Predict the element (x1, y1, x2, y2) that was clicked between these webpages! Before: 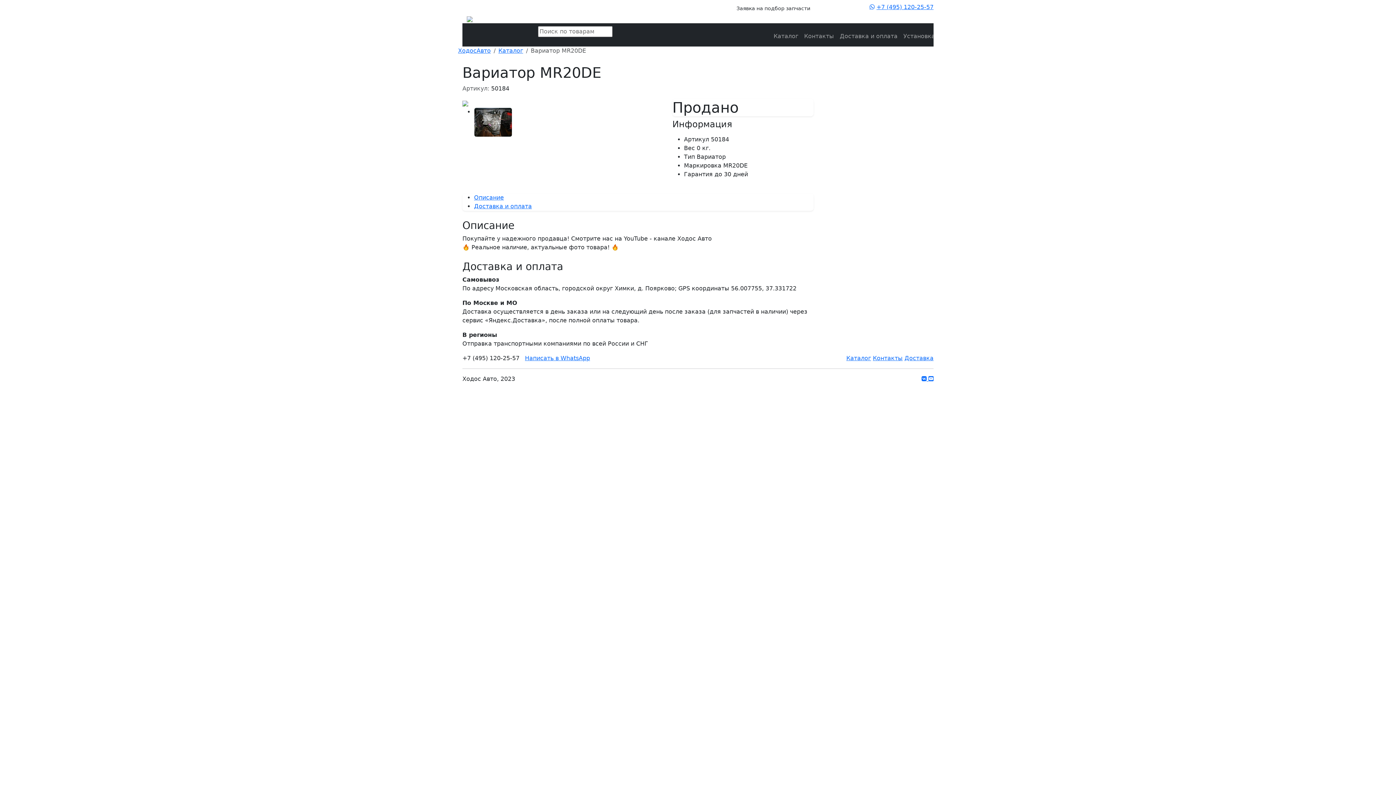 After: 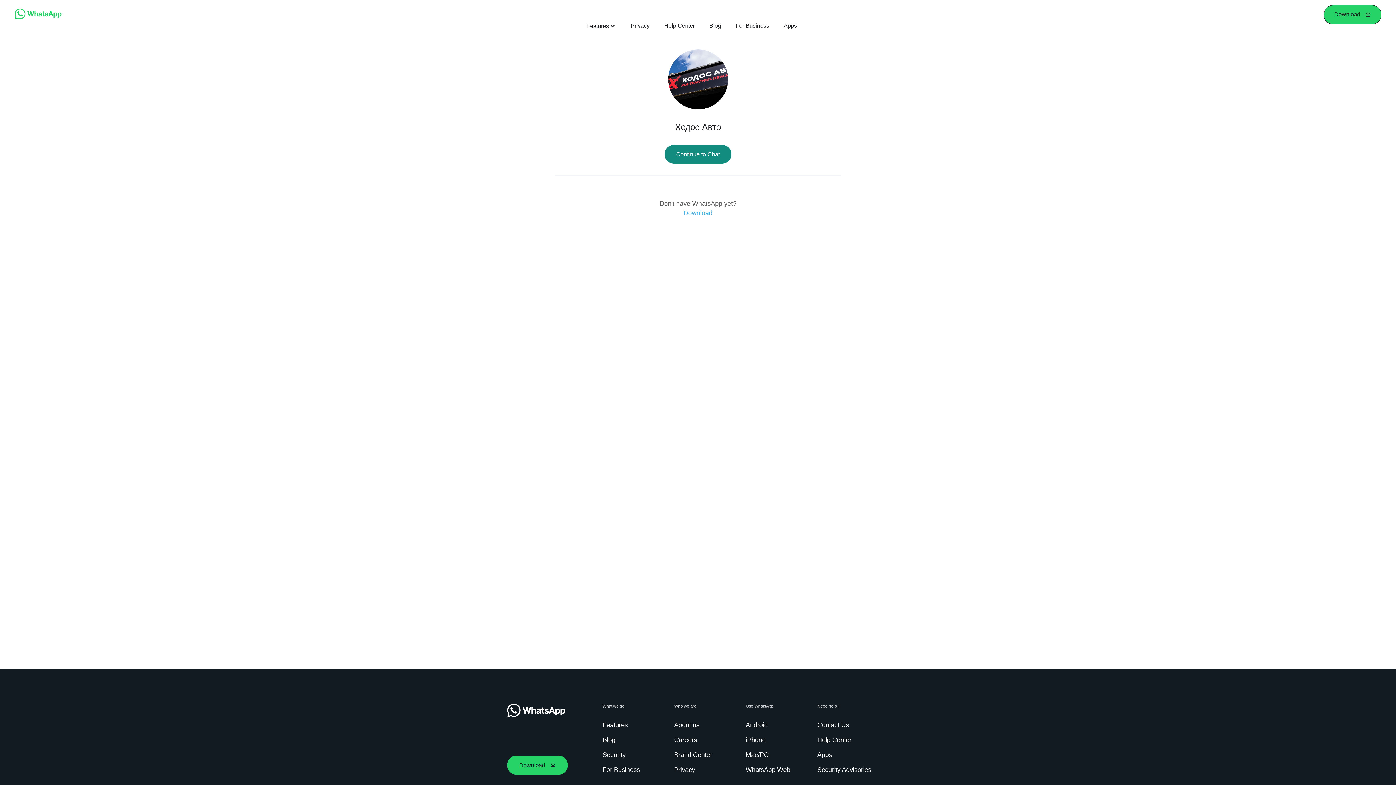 Action: label: Написать в WhatsApp bbox: (525, 354, 590, 361)